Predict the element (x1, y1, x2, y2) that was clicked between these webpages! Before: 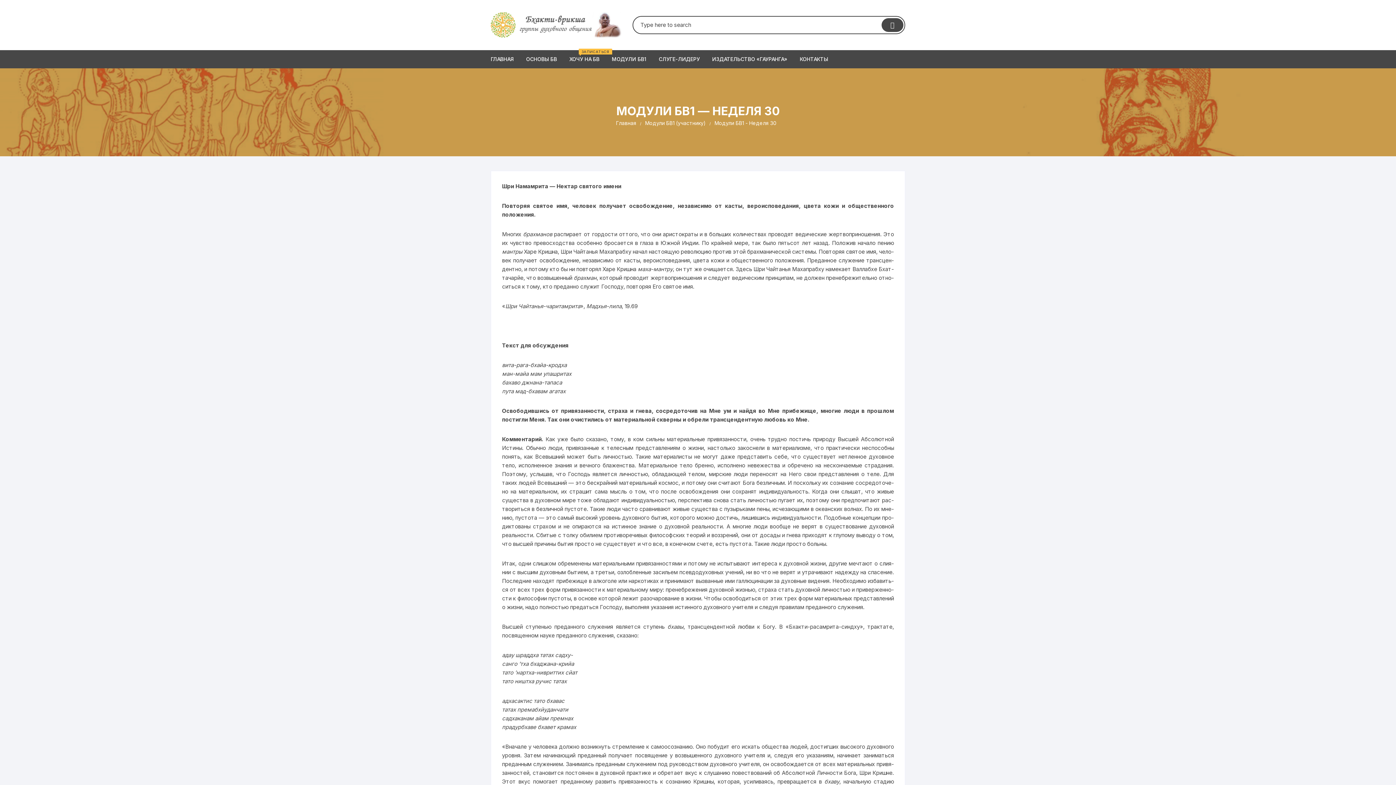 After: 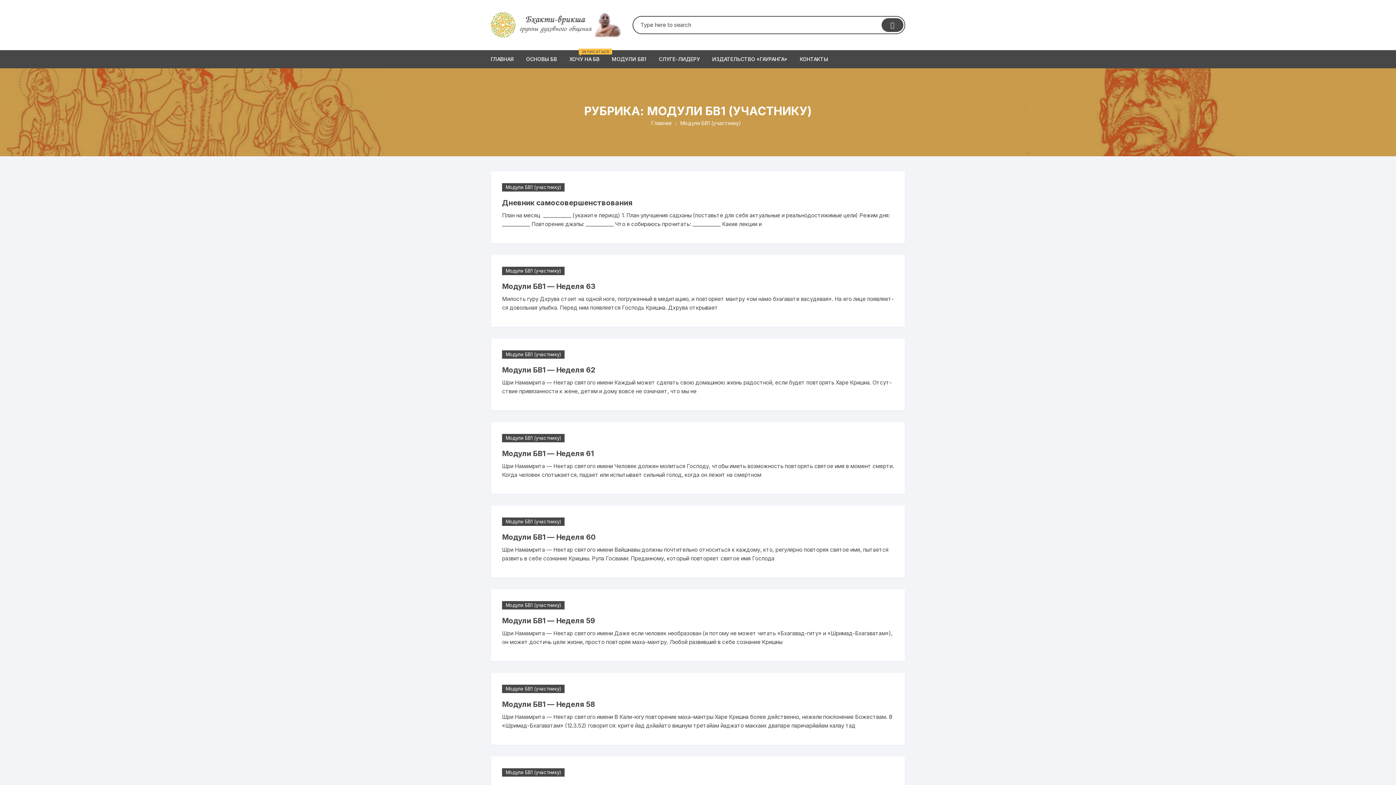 Action: label: Модули БВ1 (участнику) bbox: (645, 119, 706, 127)